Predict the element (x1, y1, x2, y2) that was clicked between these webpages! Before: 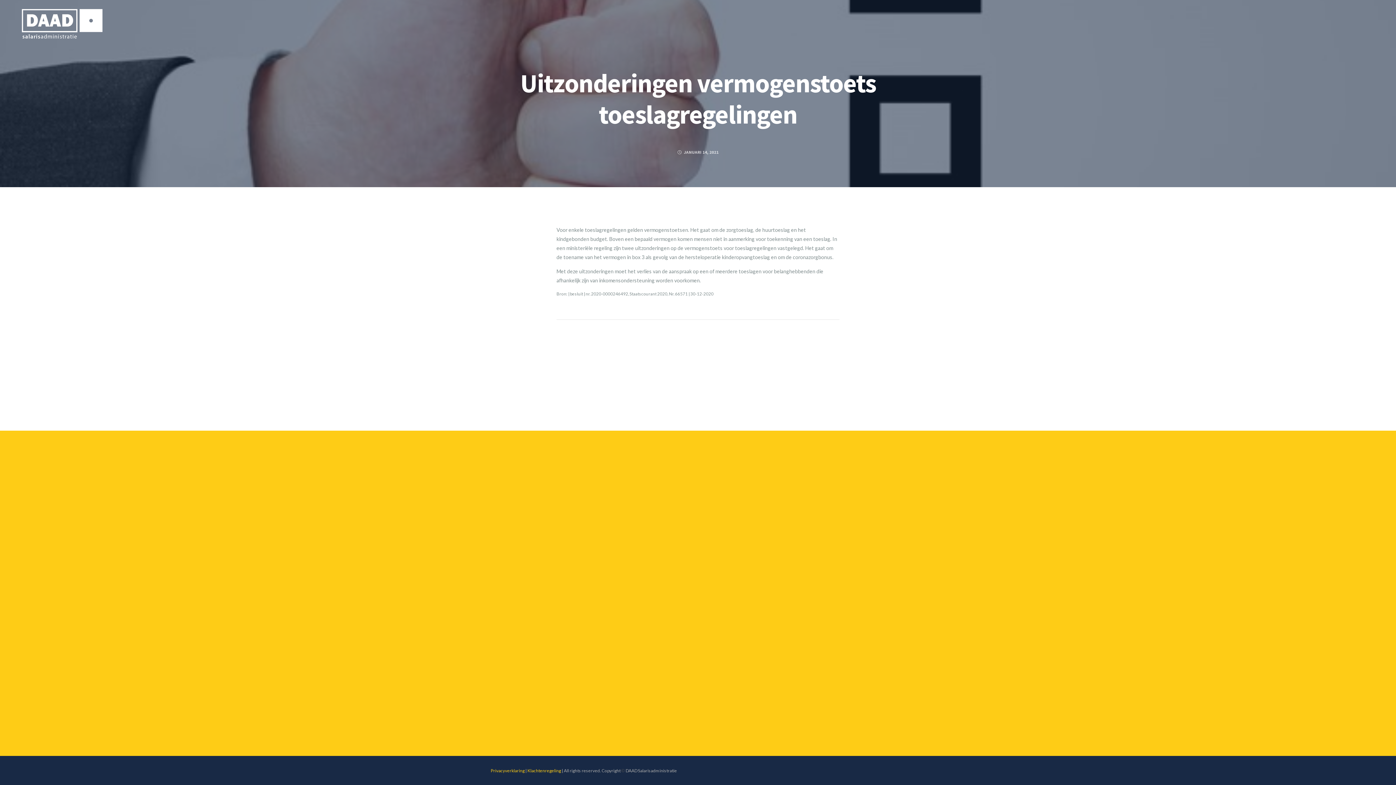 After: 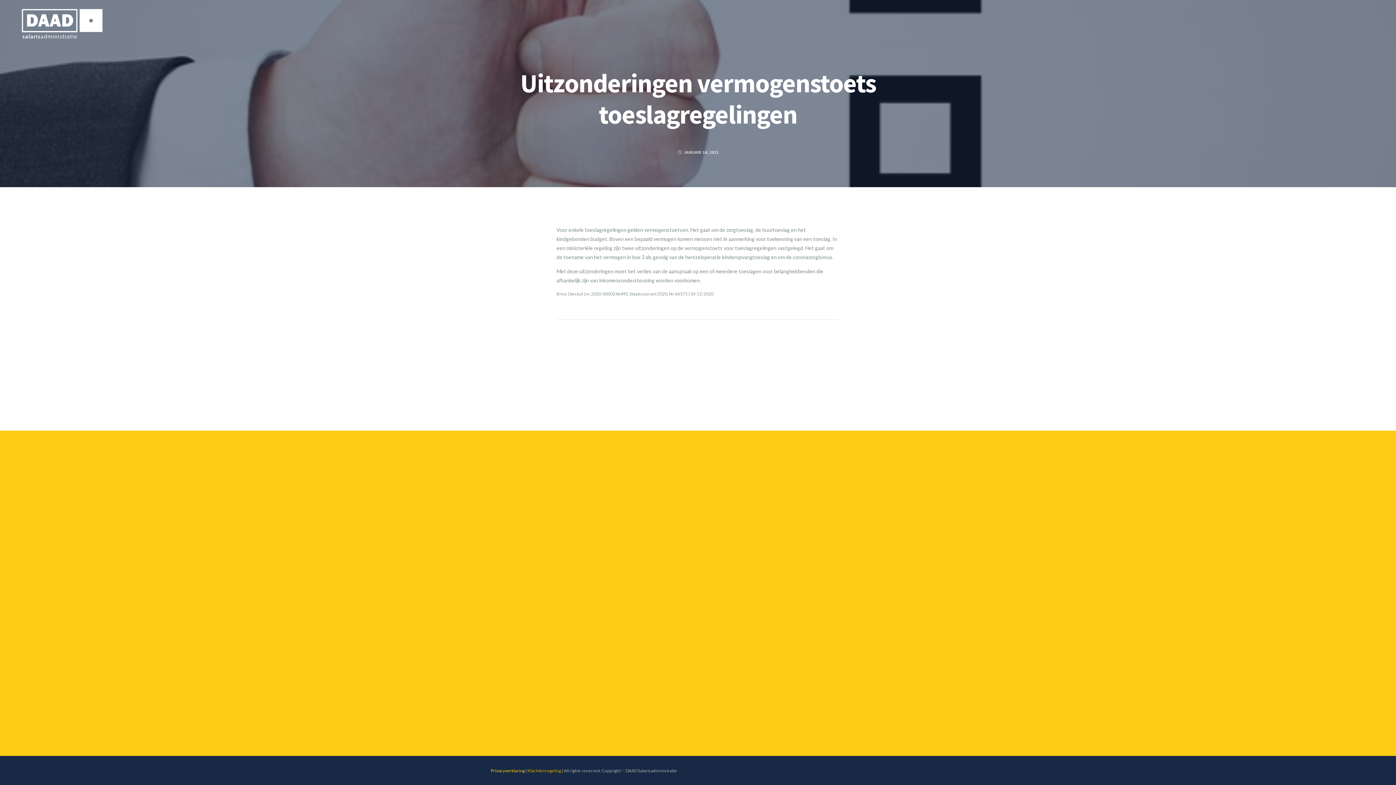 Action: label: Klachtenregeling bbox: (527, 768, 561, 773)